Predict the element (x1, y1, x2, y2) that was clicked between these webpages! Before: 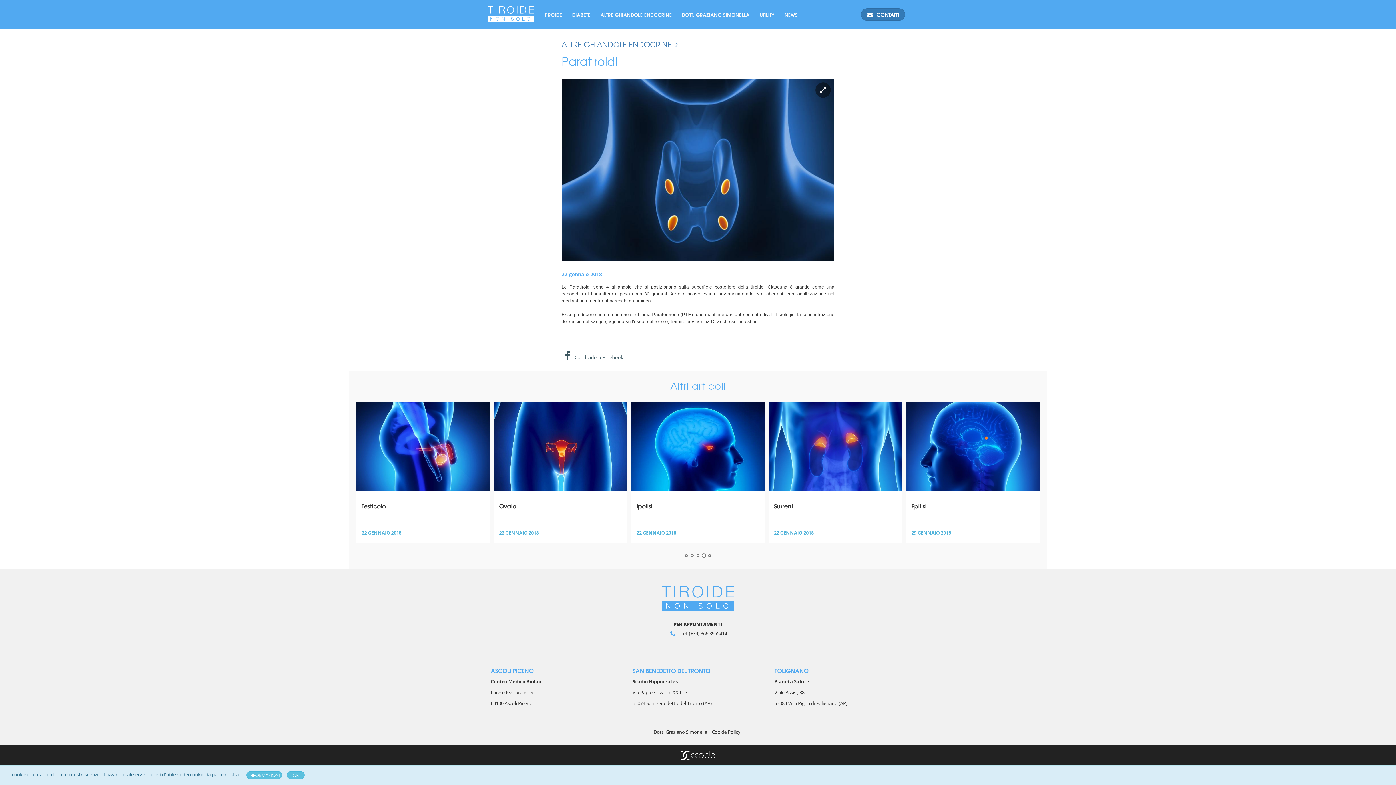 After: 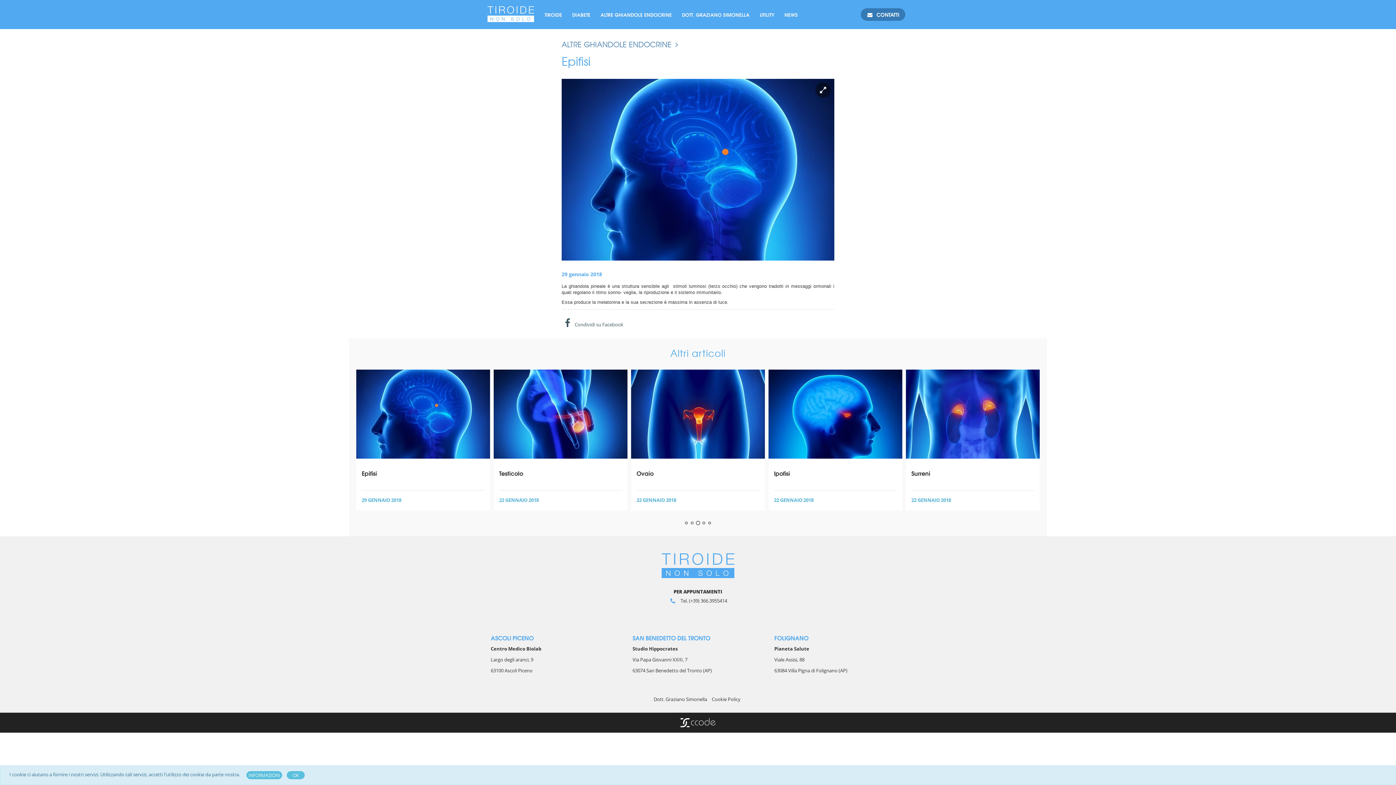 Action: label: Epifisi bbox: (499, 501, 514, 510)